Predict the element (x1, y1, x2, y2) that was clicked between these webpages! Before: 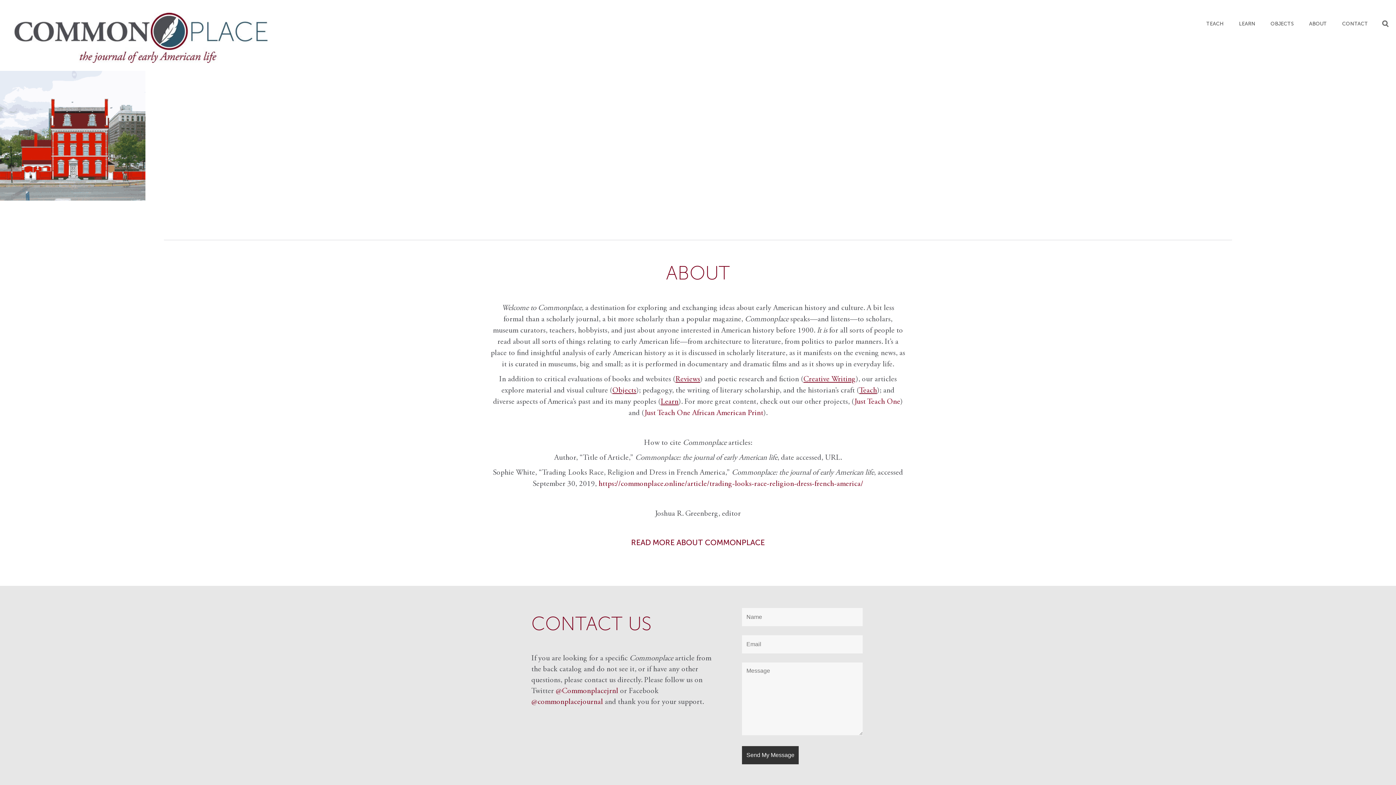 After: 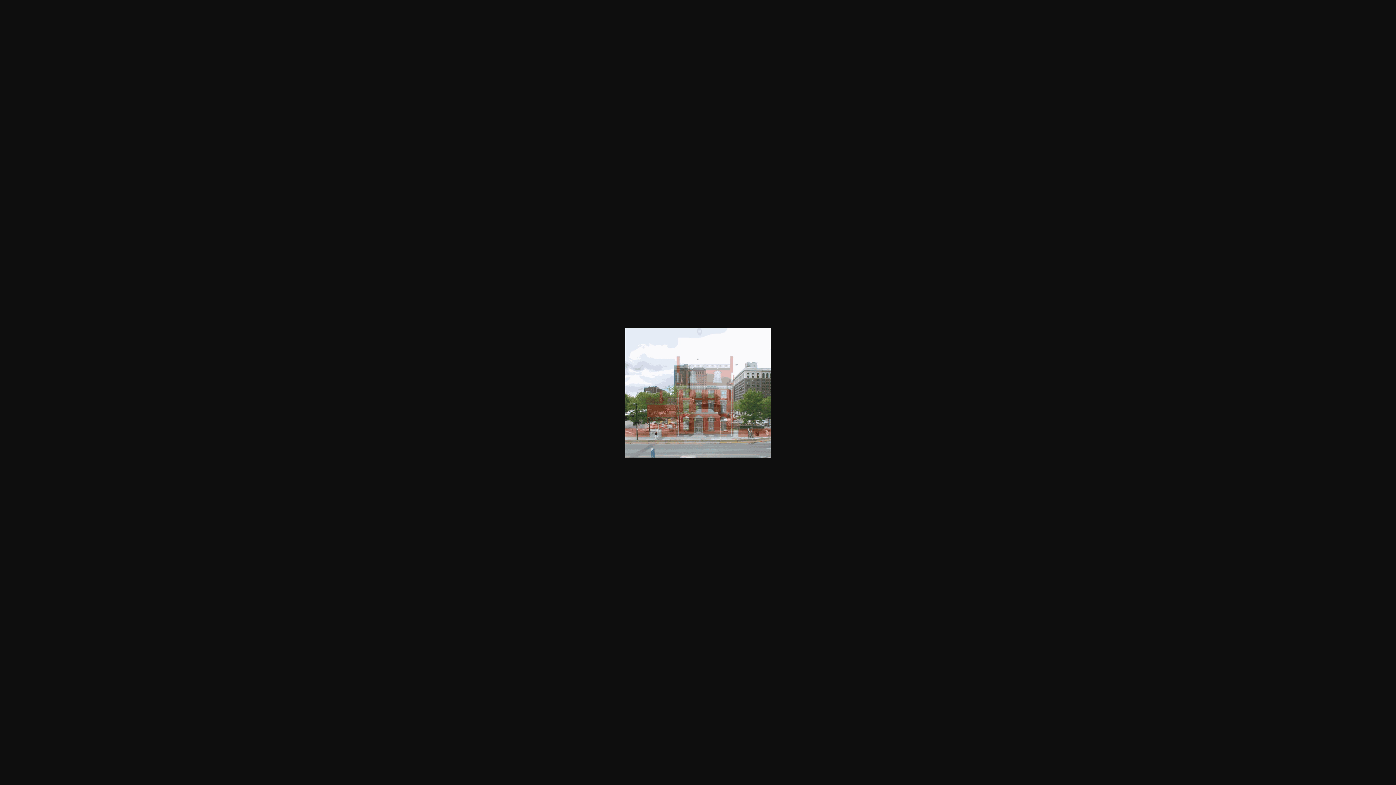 Action: bbox: (0, 70, 1396, 200)